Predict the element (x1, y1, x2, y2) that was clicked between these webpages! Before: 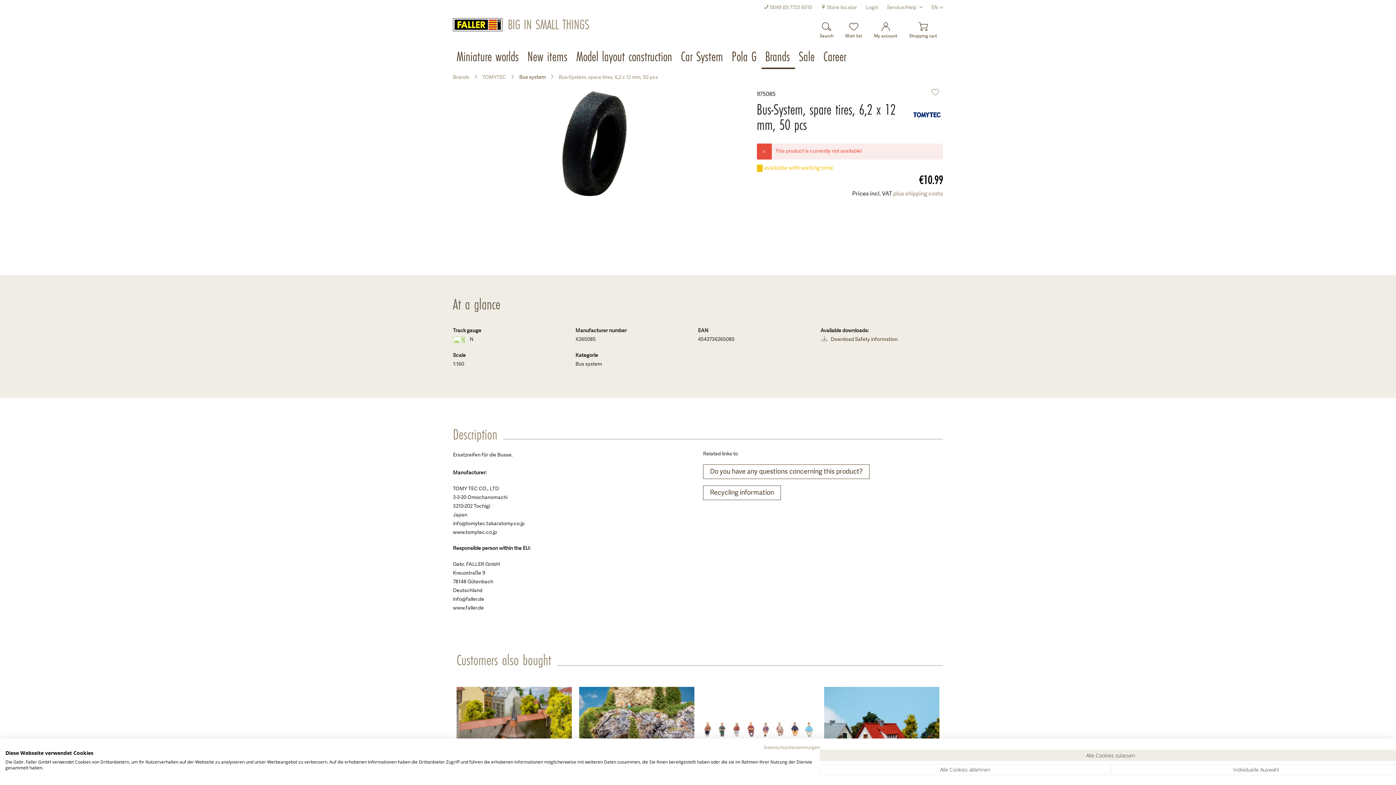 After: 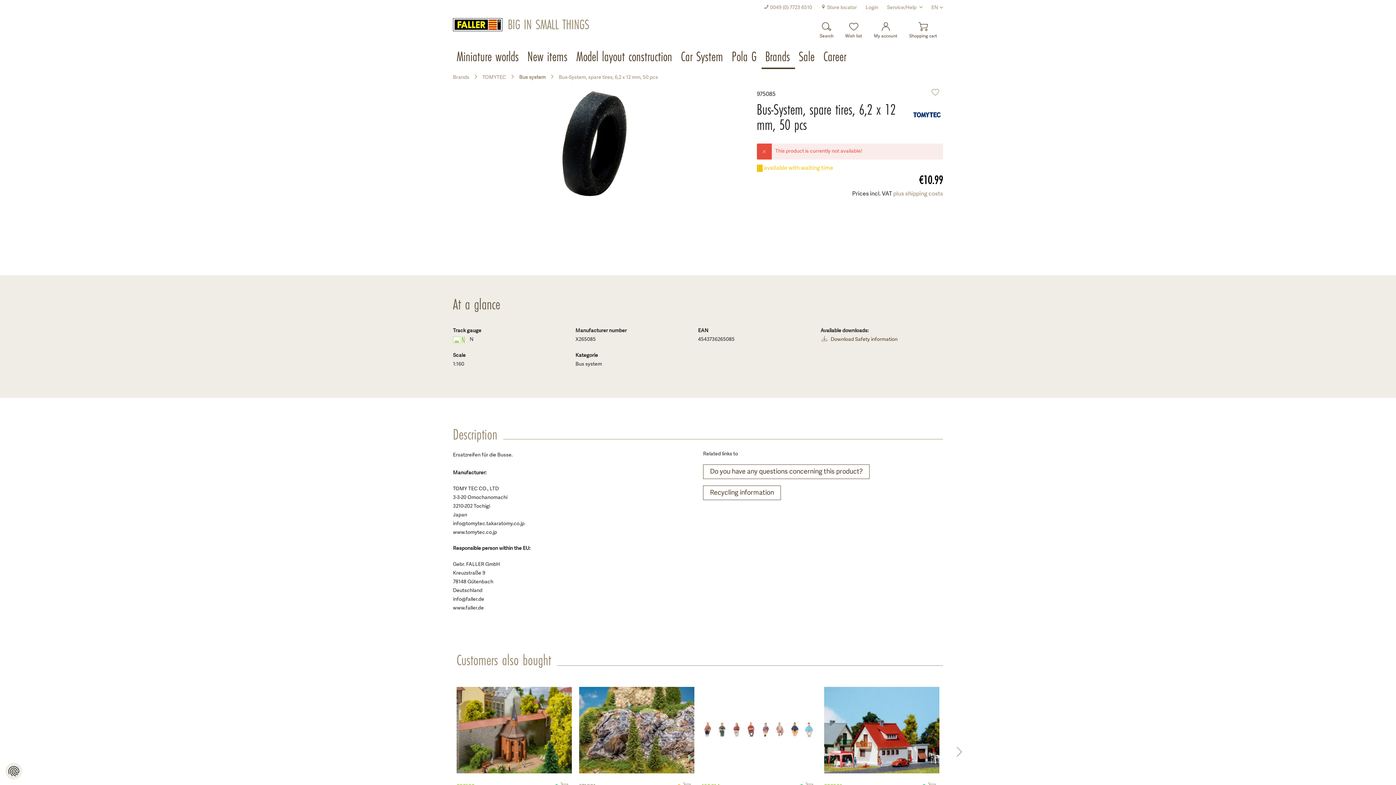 Action: bbox: (820, 764, 1110, 775) label: Alle verweigern cookies